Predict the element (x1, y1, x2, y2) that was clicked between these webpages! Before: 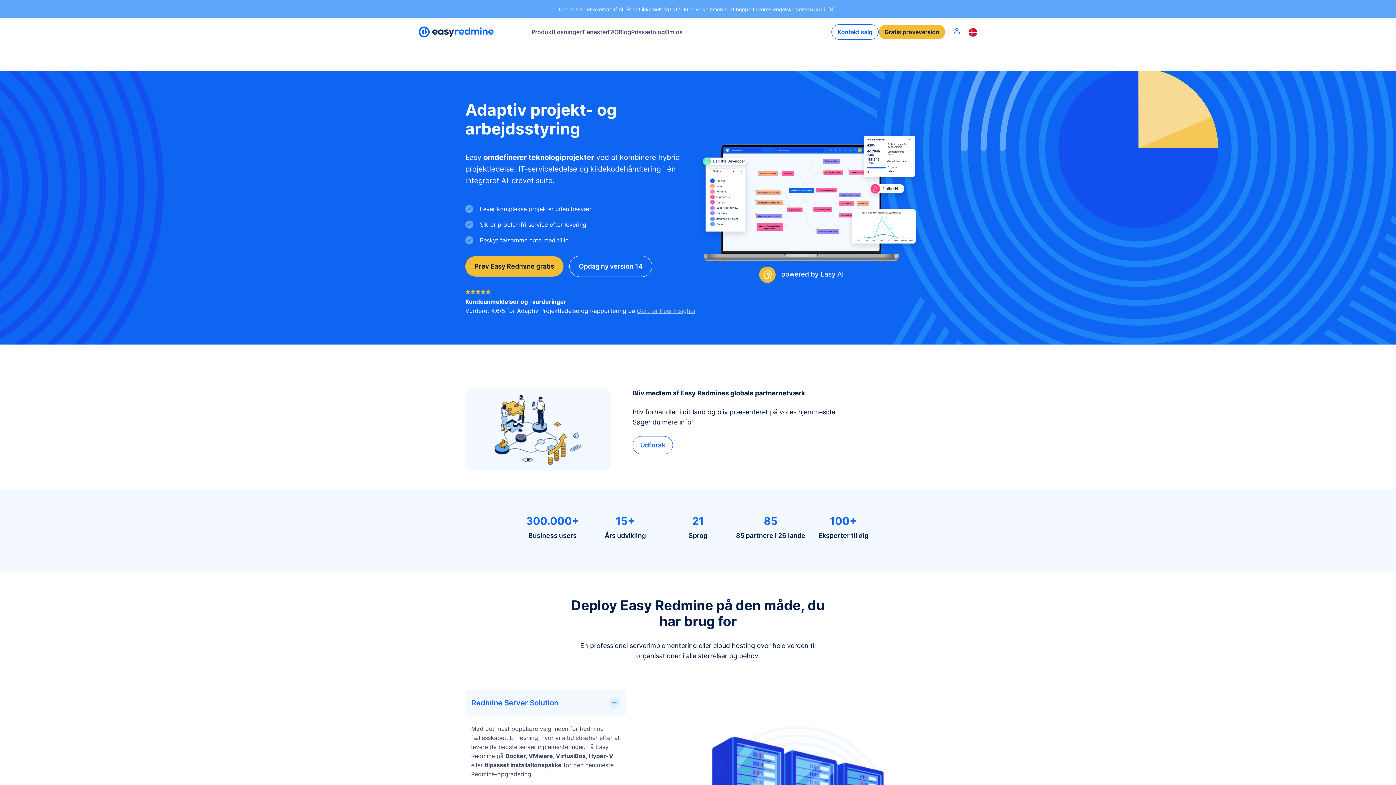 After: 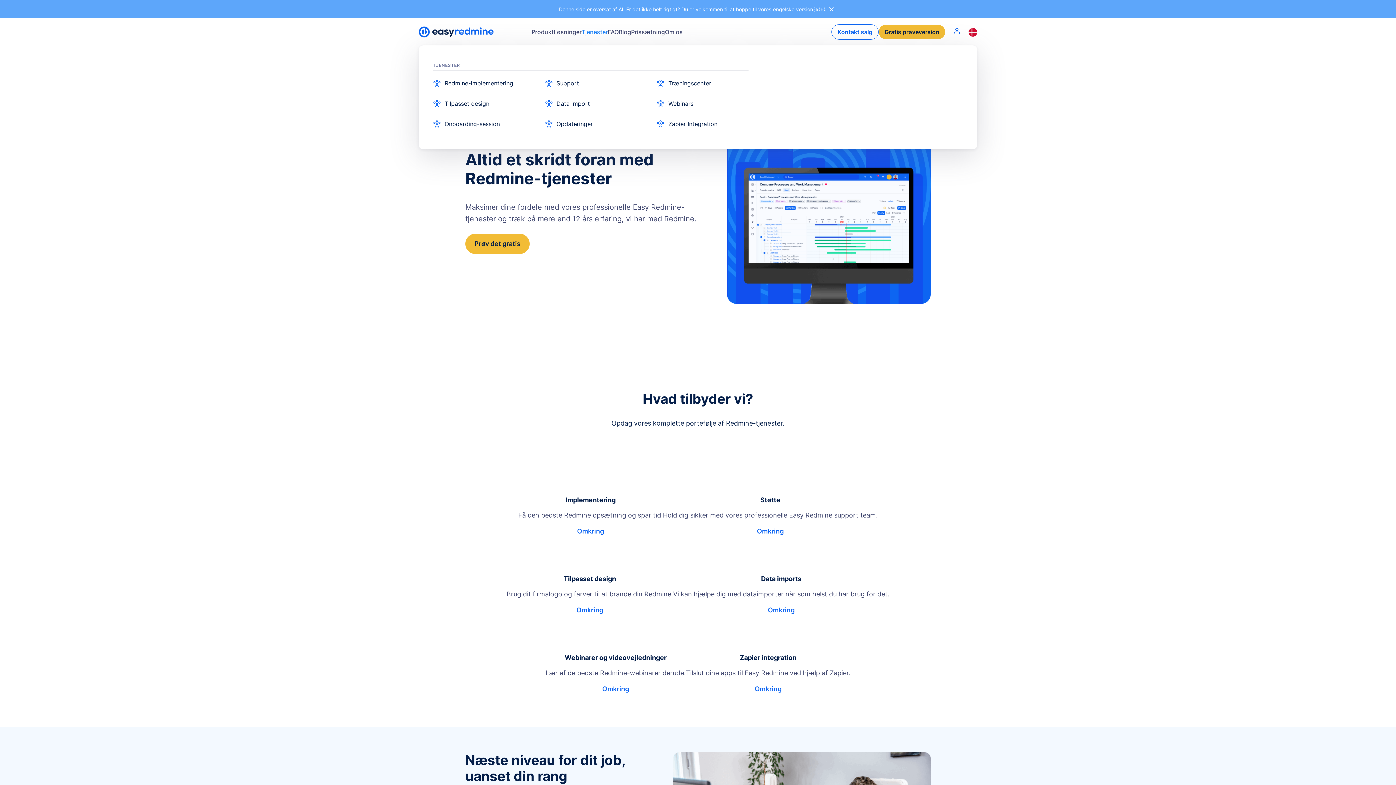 Action: label: Tjenester bbox: (581, 18, 608, 45)